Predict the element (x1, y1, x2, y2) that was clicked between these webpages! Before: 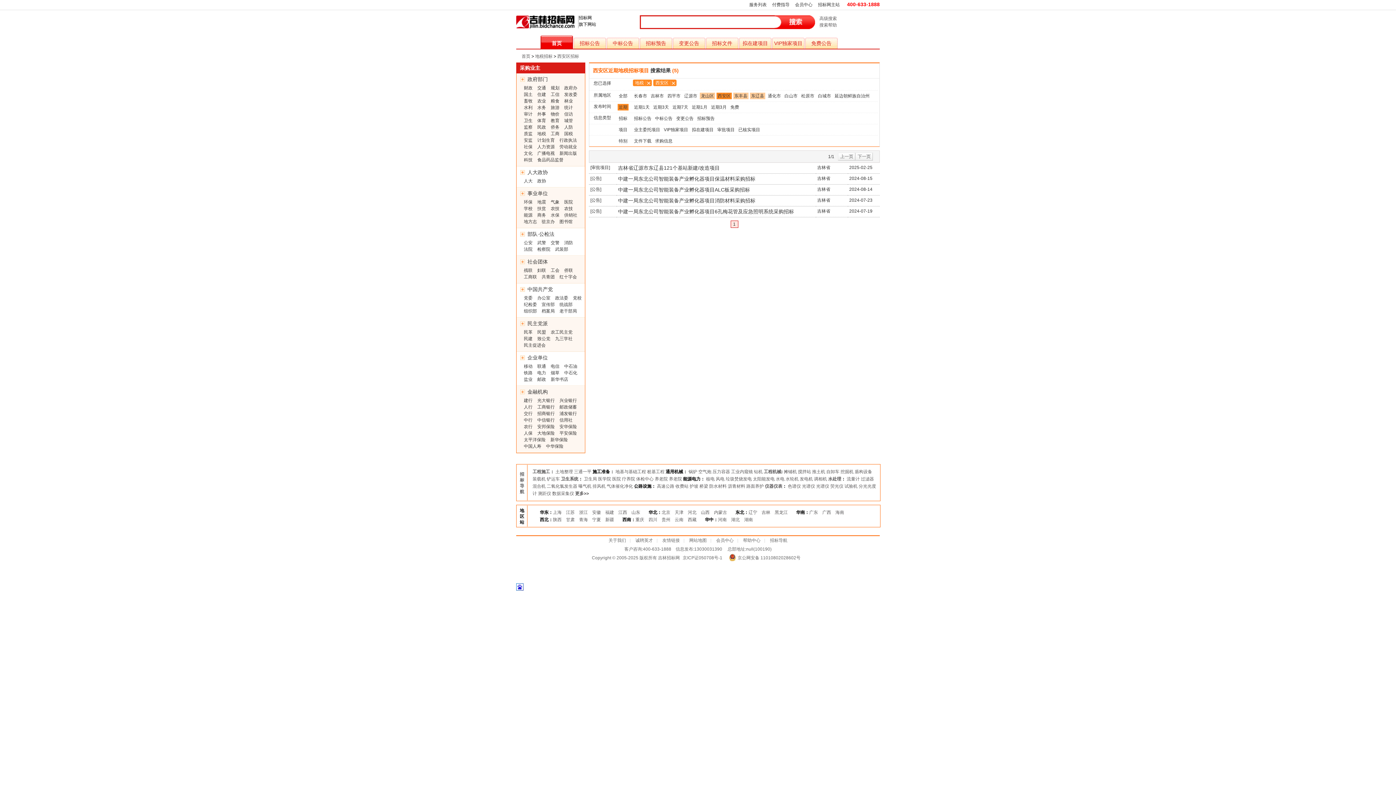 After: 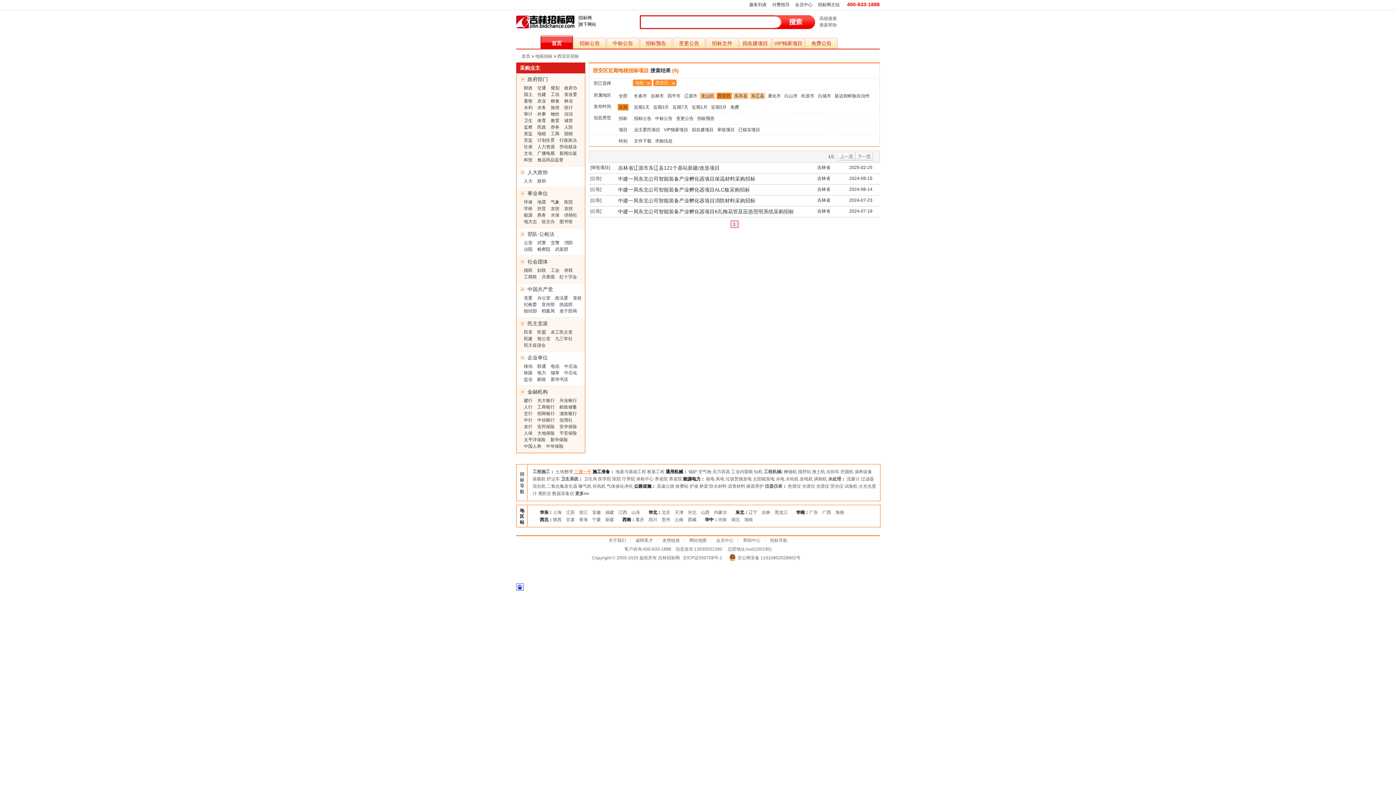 Action: bbox: (574, 469, 591, 474) label: 三通一平